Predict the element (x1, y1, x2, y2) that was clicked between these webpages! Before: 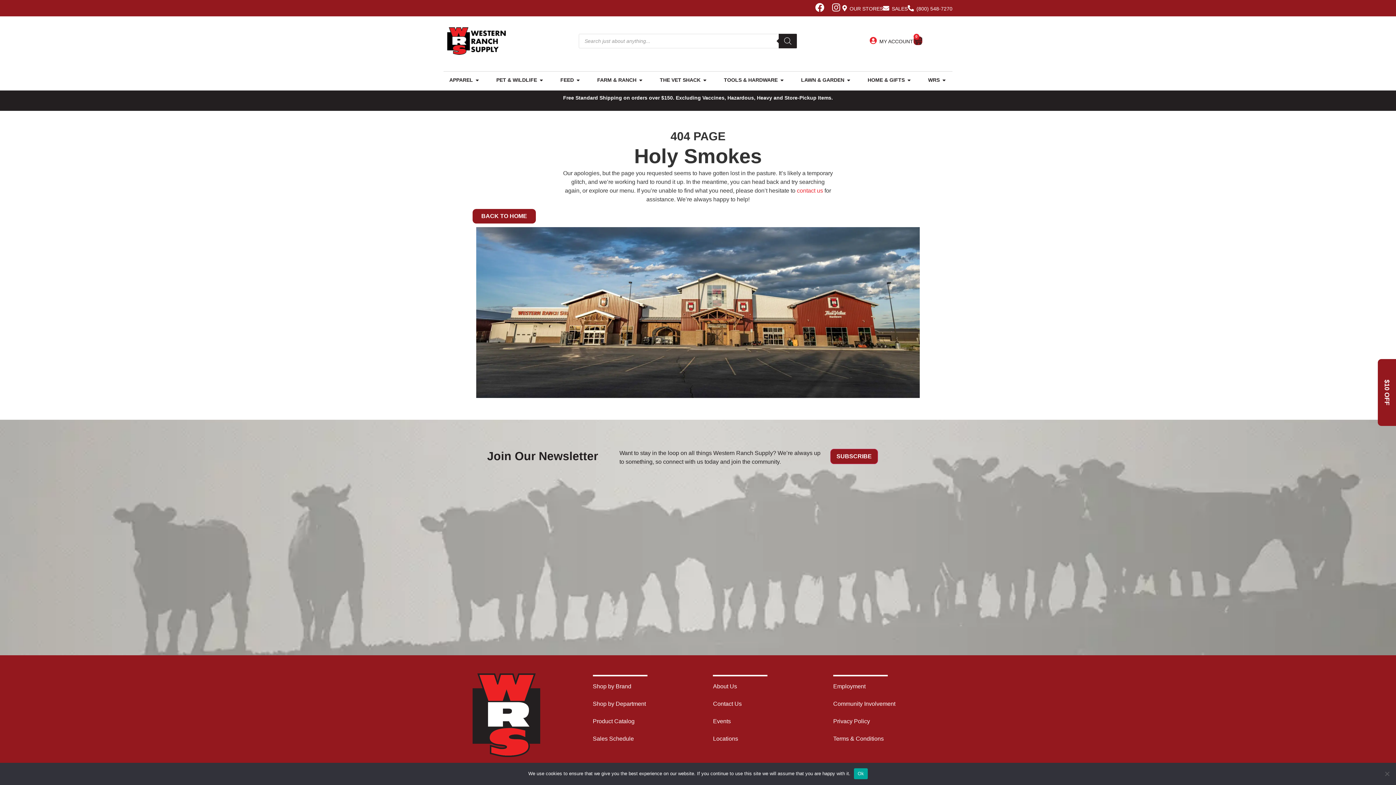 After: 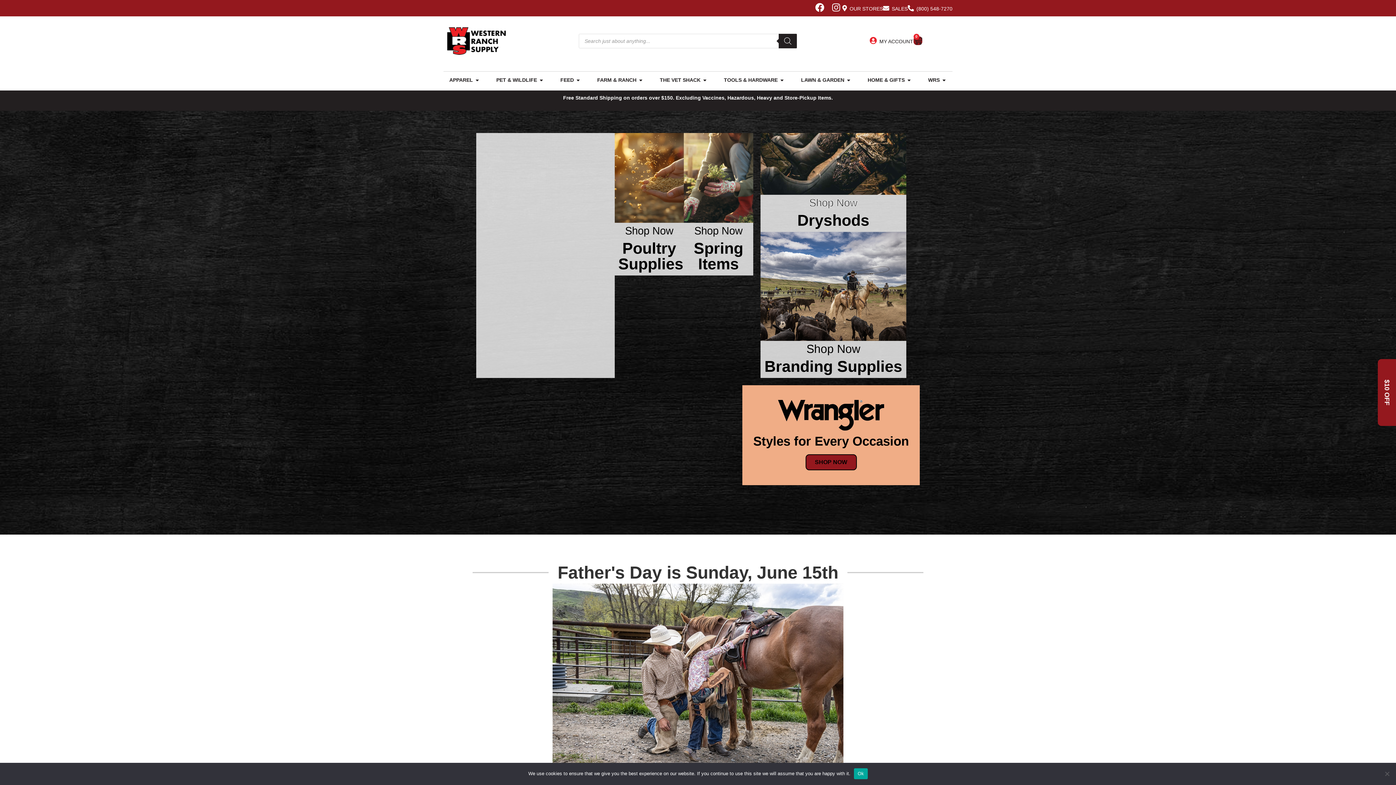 Action: label: BACK TO HOME bbox: (472, 209, 536, 223)